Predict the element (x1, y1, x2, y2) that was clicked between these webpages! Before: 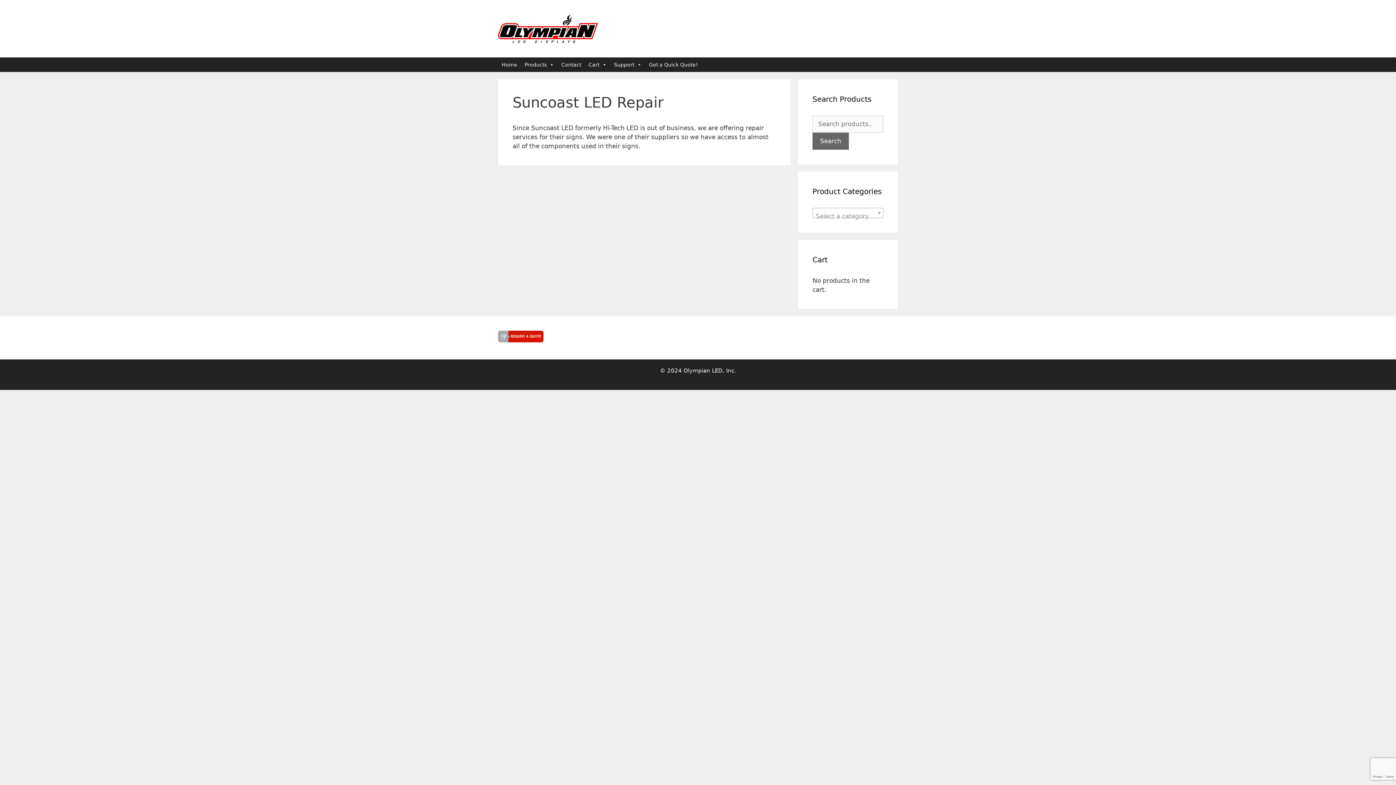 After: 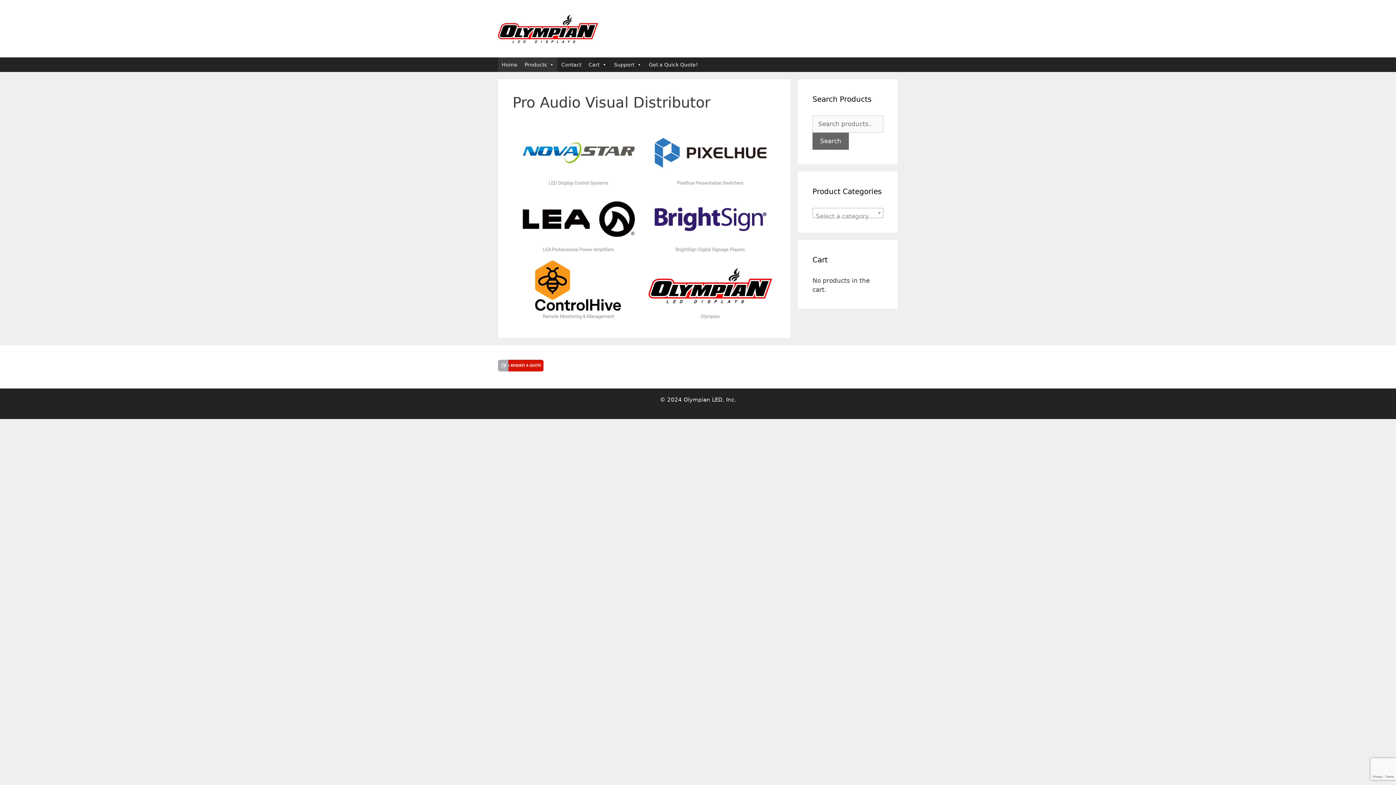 Action: bbox: (498, 57, 521, 71) label: Home